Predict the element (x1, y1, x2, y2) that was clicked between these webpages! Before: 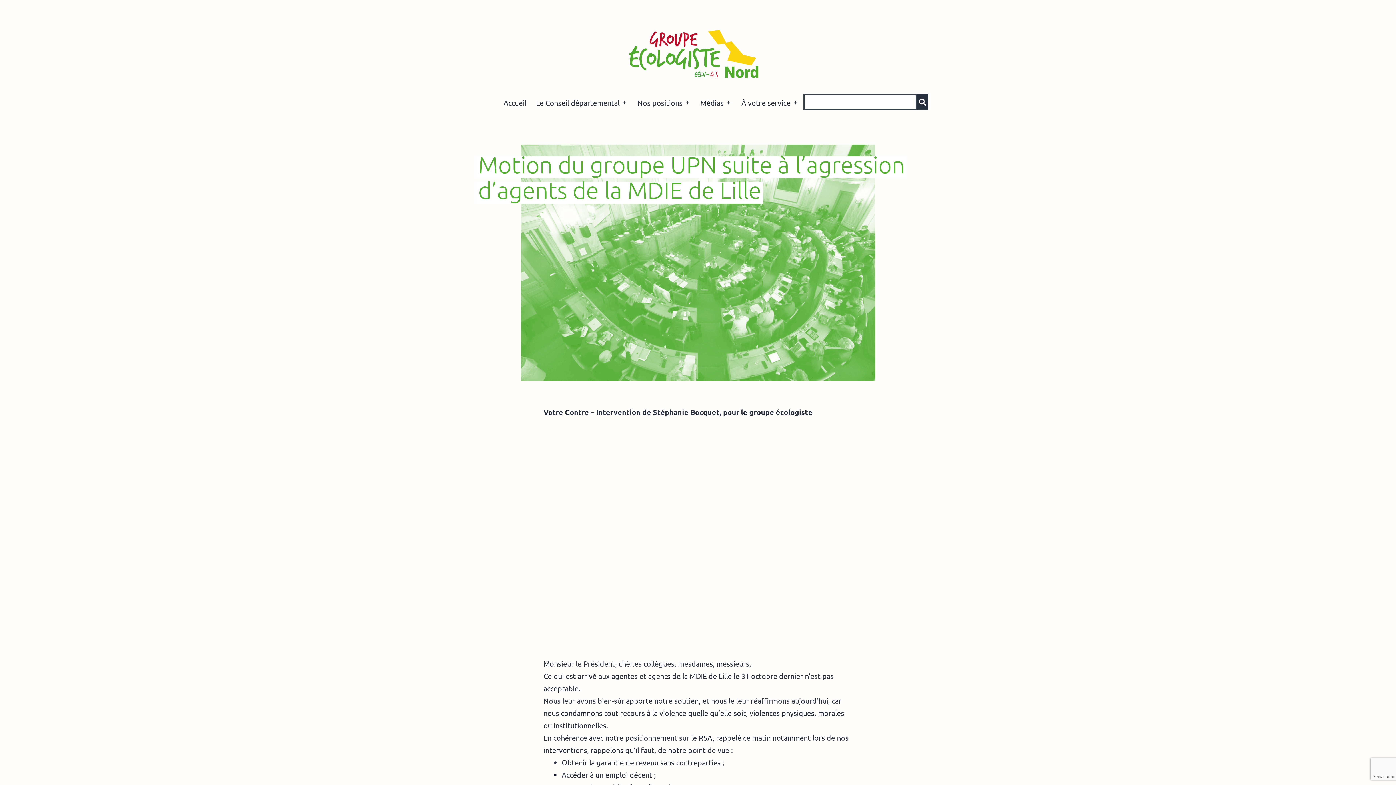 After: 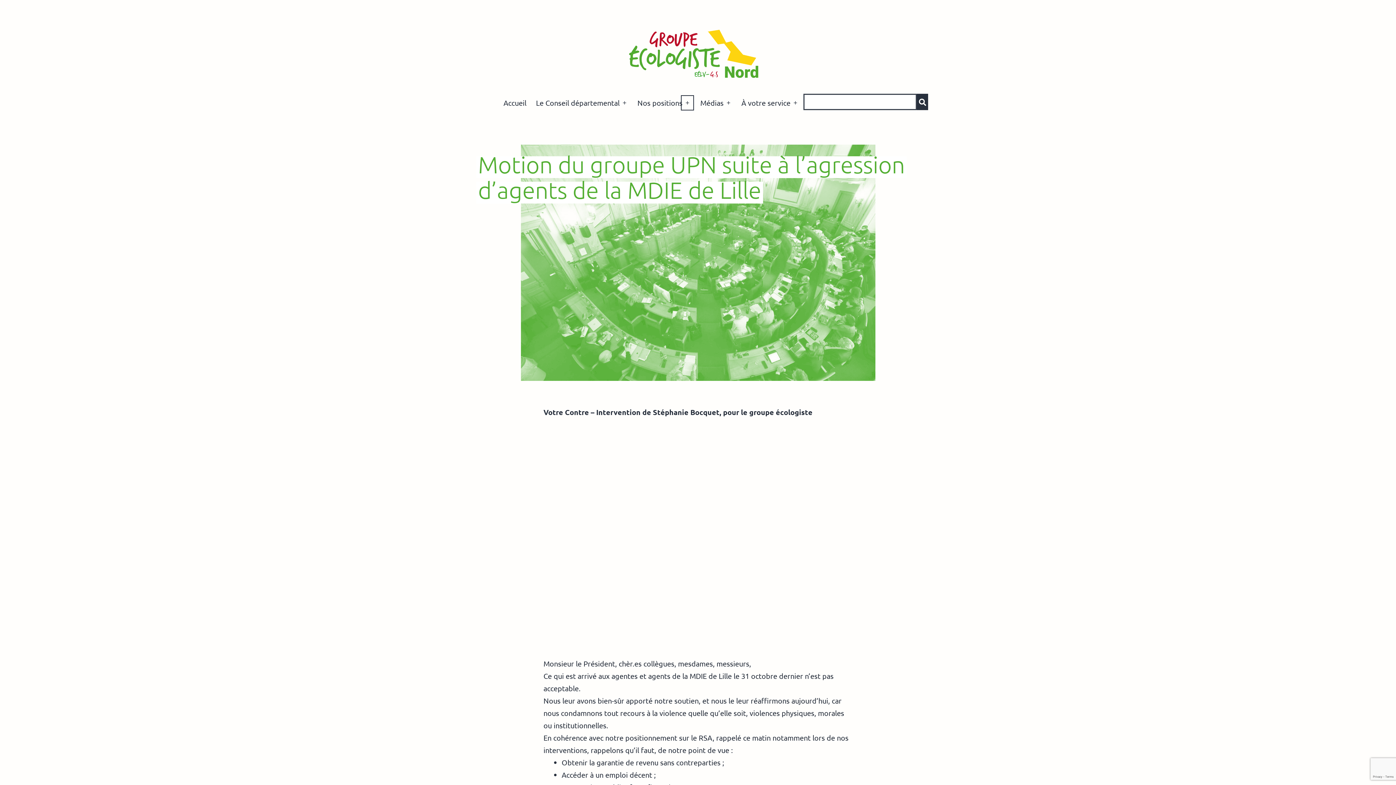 Action: bbox: (679, 93, 695, 112) label: Ouvrir le menu